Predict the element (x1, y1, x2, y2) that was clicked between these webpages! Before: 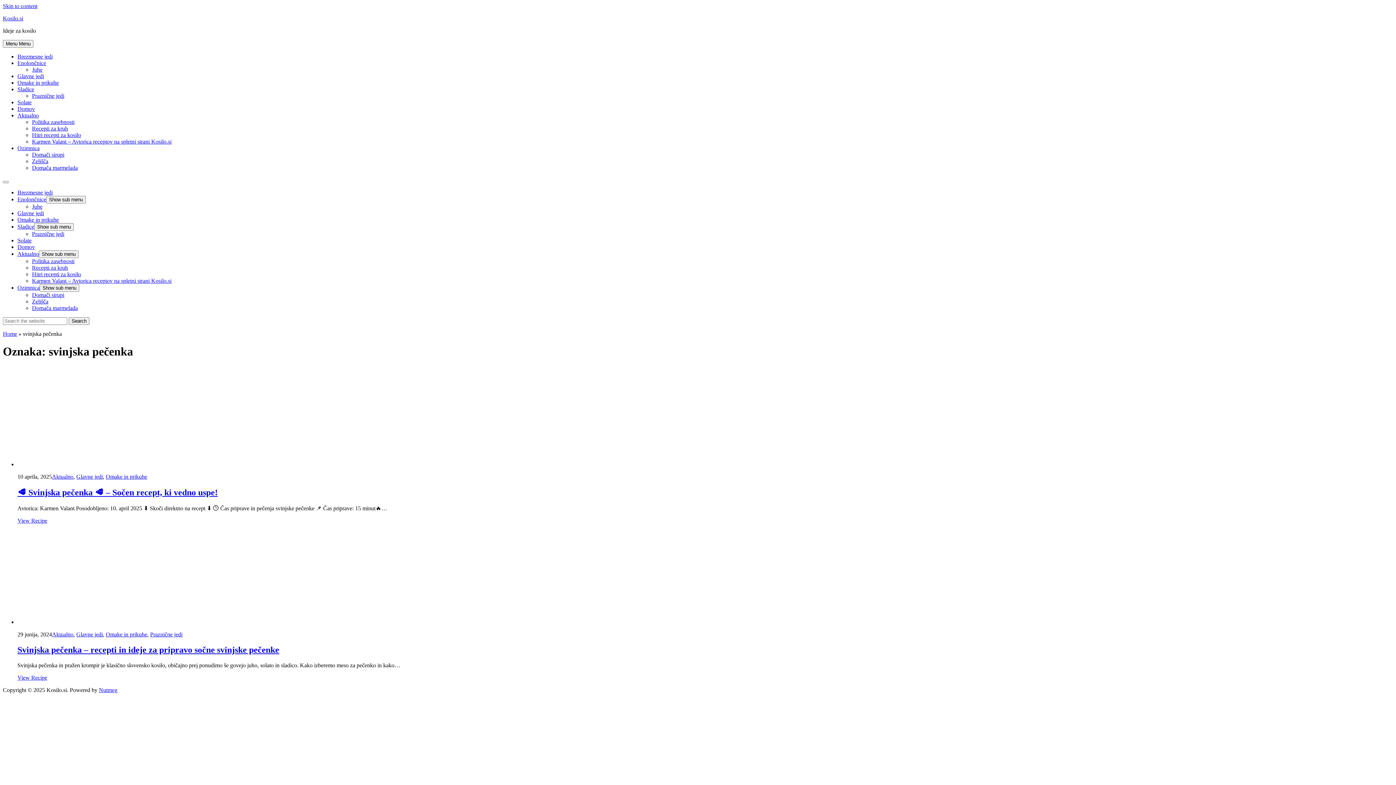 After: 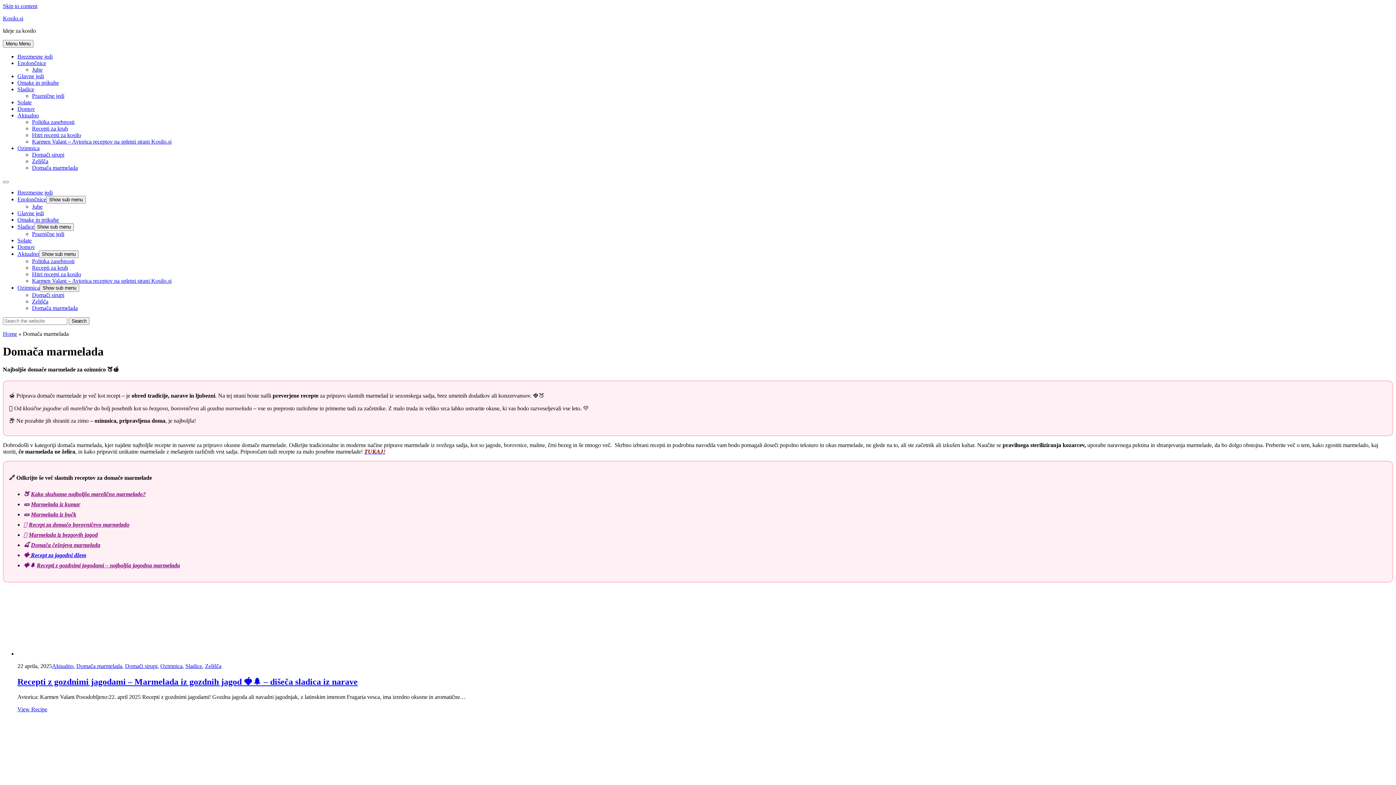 Action: bbox: (32, 305, 77, 311) label: Domača marmelada